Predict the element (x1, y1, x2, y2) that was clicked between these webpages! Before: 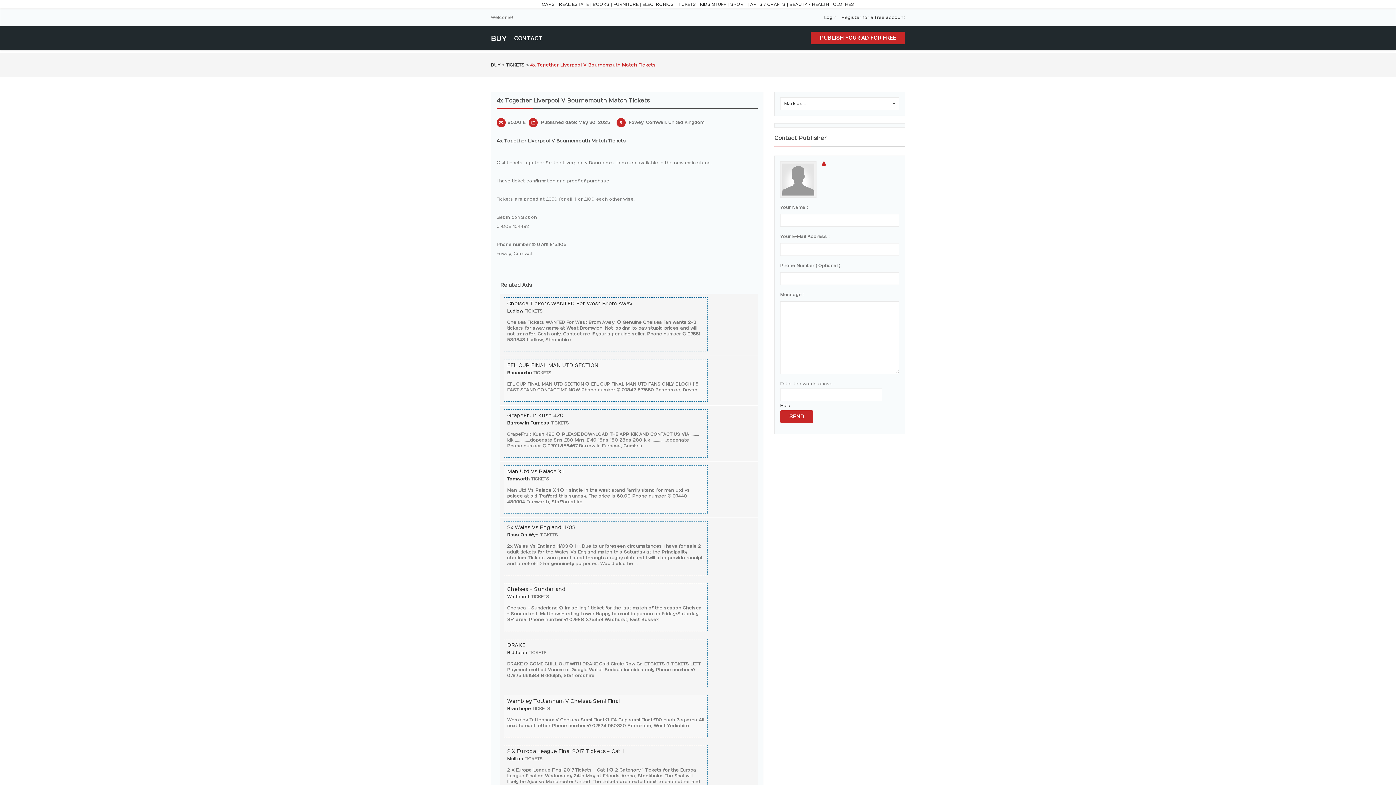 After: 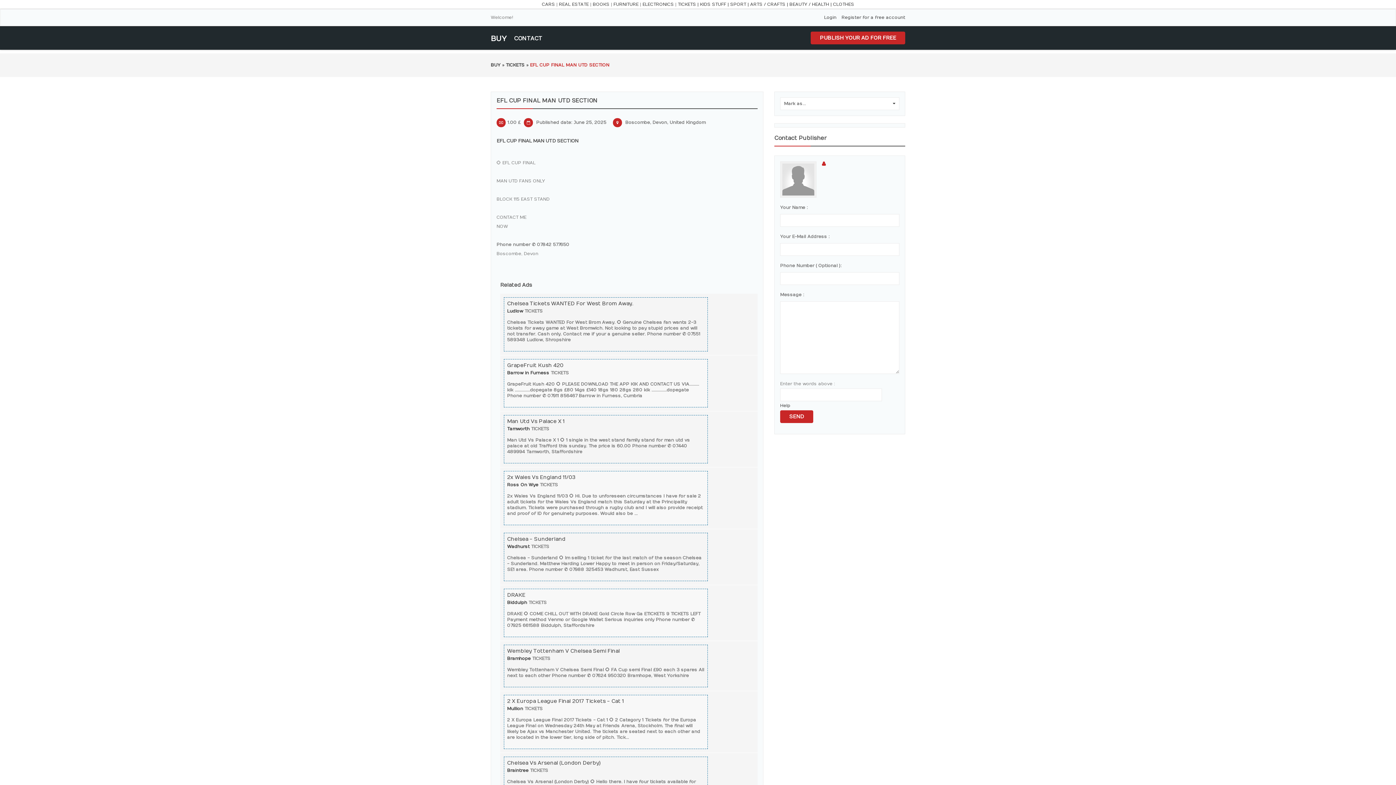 Action: label: EFL CUP FINAL MAN UTD SECTION bbox: (507, 362, 598, 368)